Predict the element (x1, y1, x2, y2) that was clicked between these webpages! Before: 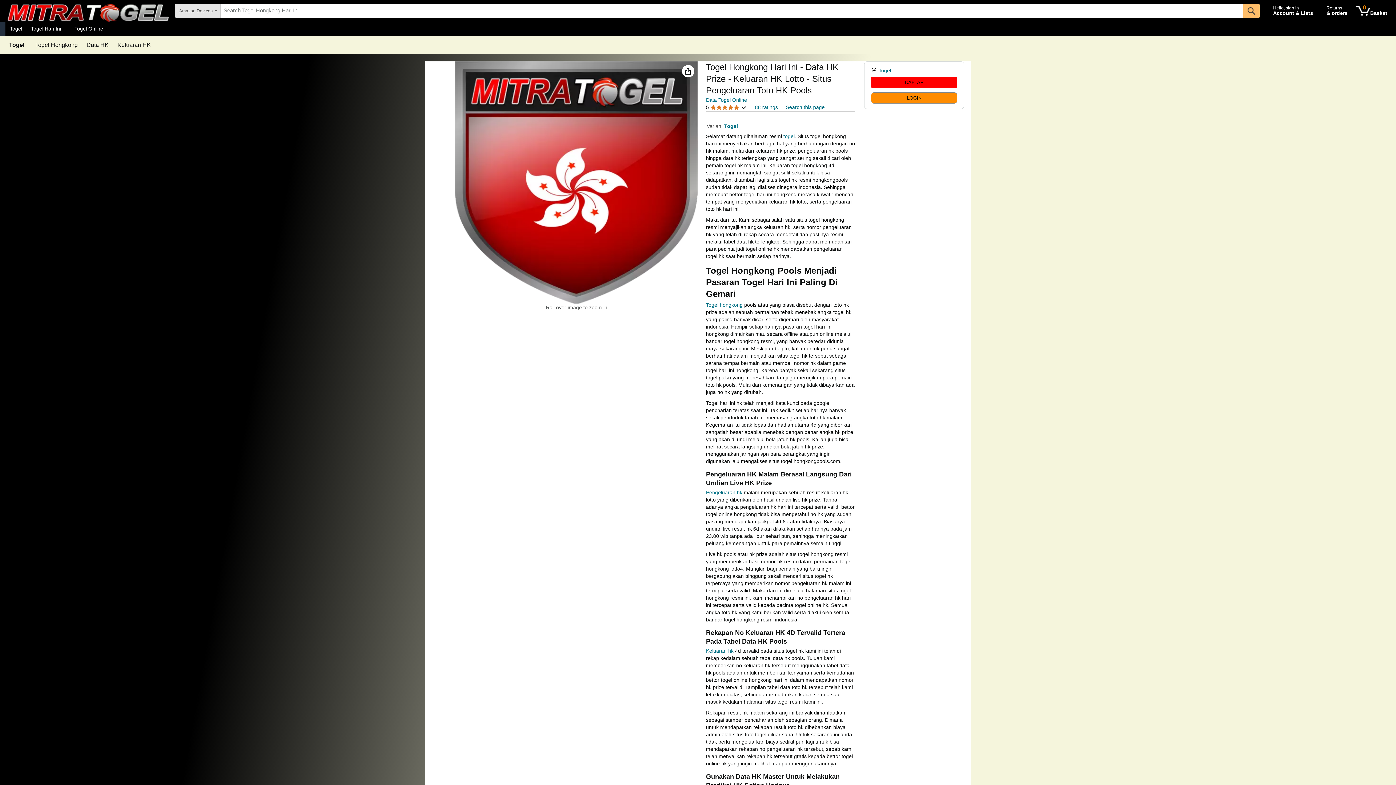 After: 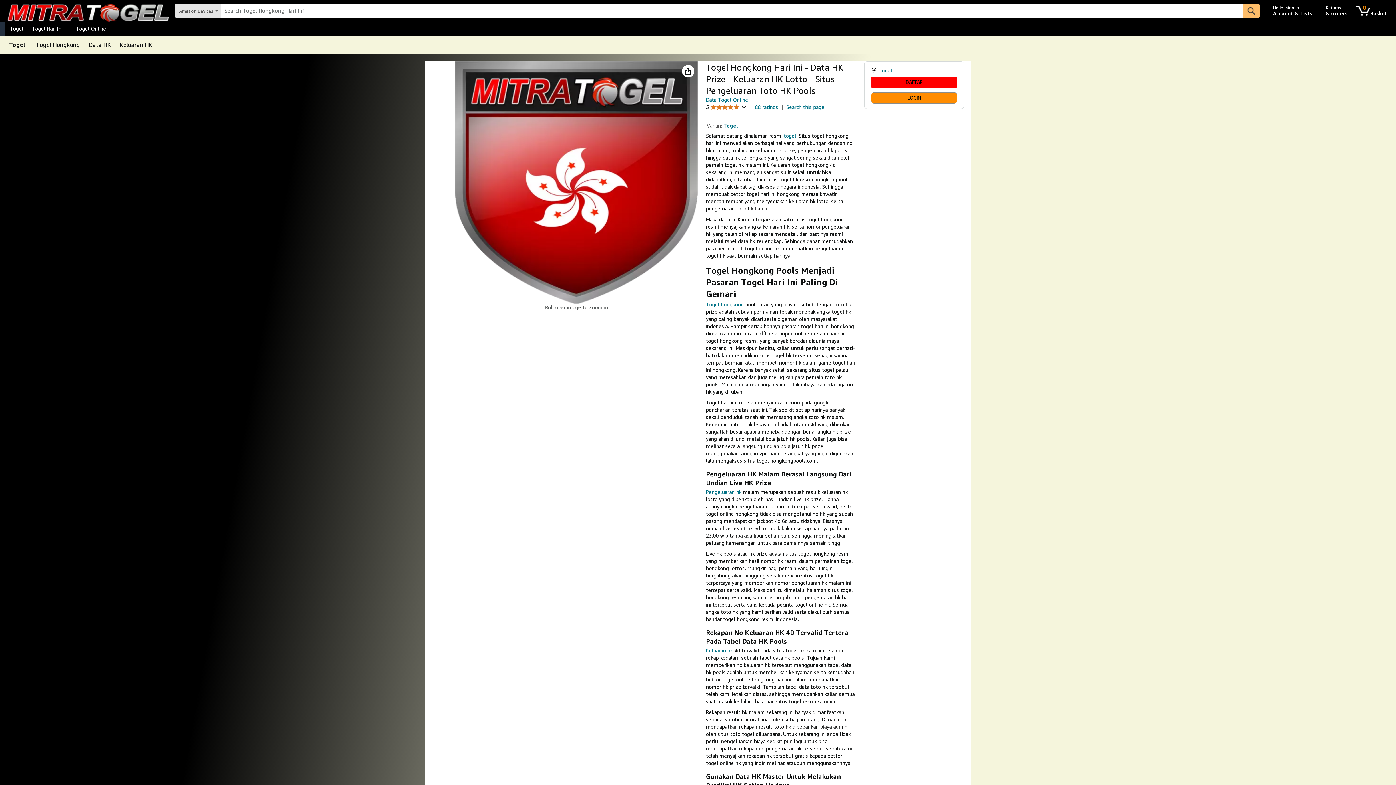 Action: bbox: (35, 42, 77, 48) label: Togel Hongkong